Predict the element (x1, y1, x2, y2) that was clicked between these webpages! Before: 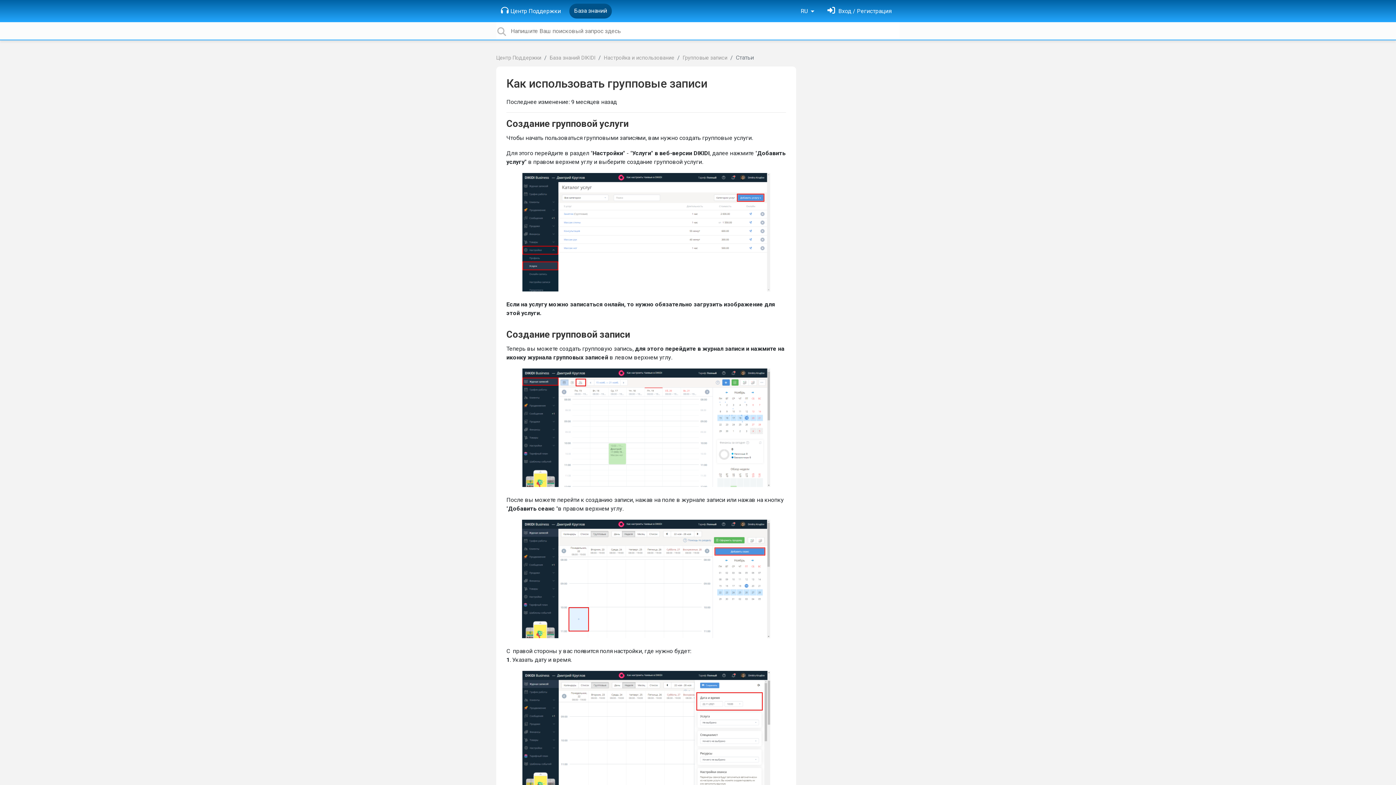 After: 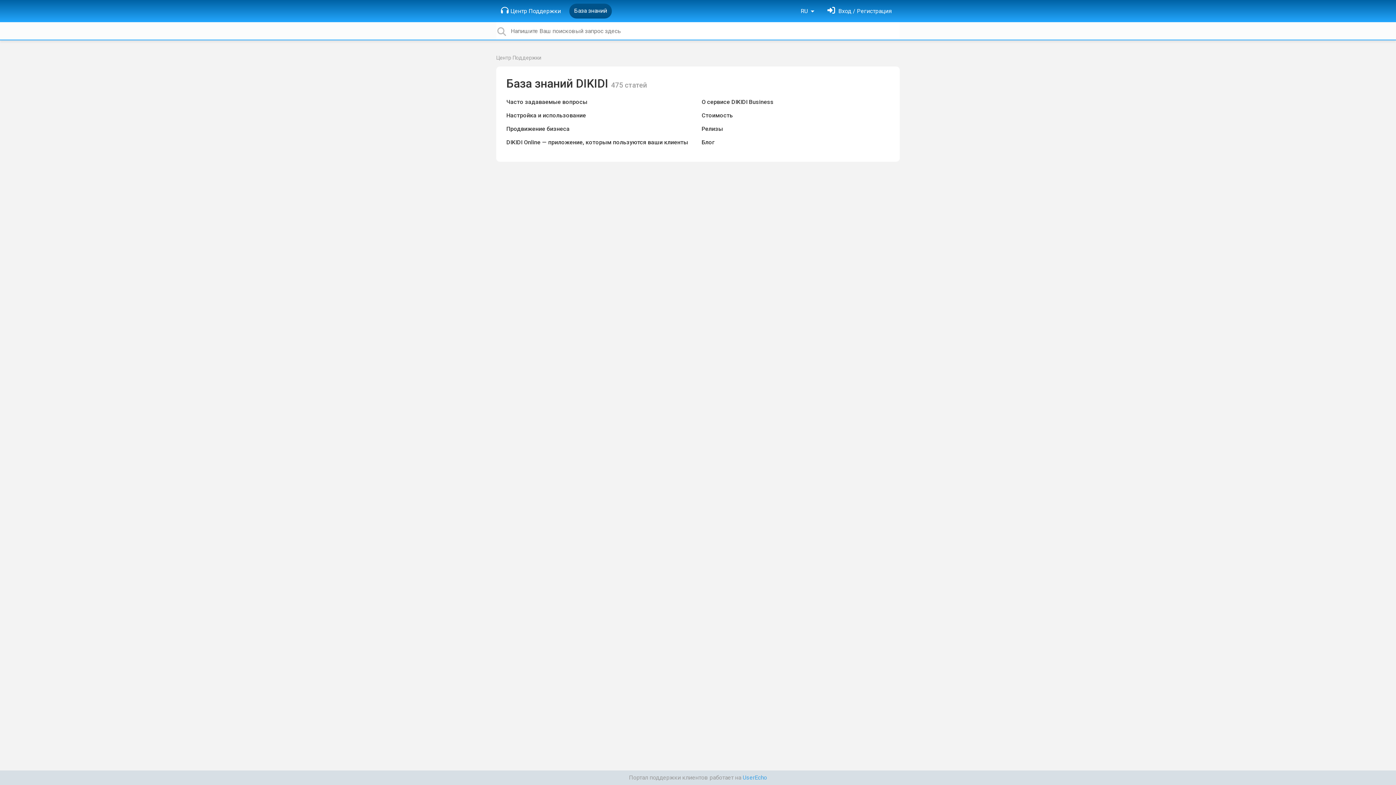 Action: label: База знаний DIKIDI bbox: (549, 54, 595, 61)